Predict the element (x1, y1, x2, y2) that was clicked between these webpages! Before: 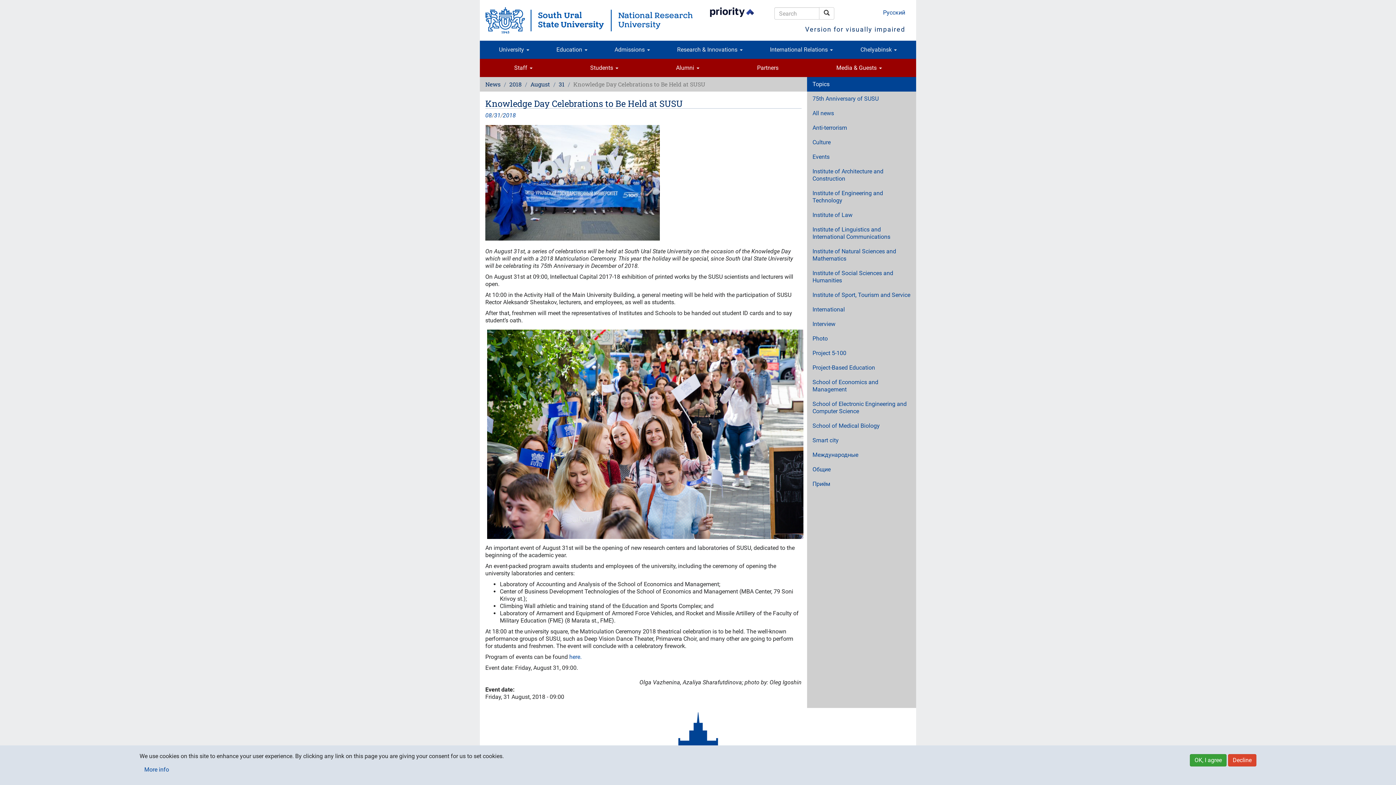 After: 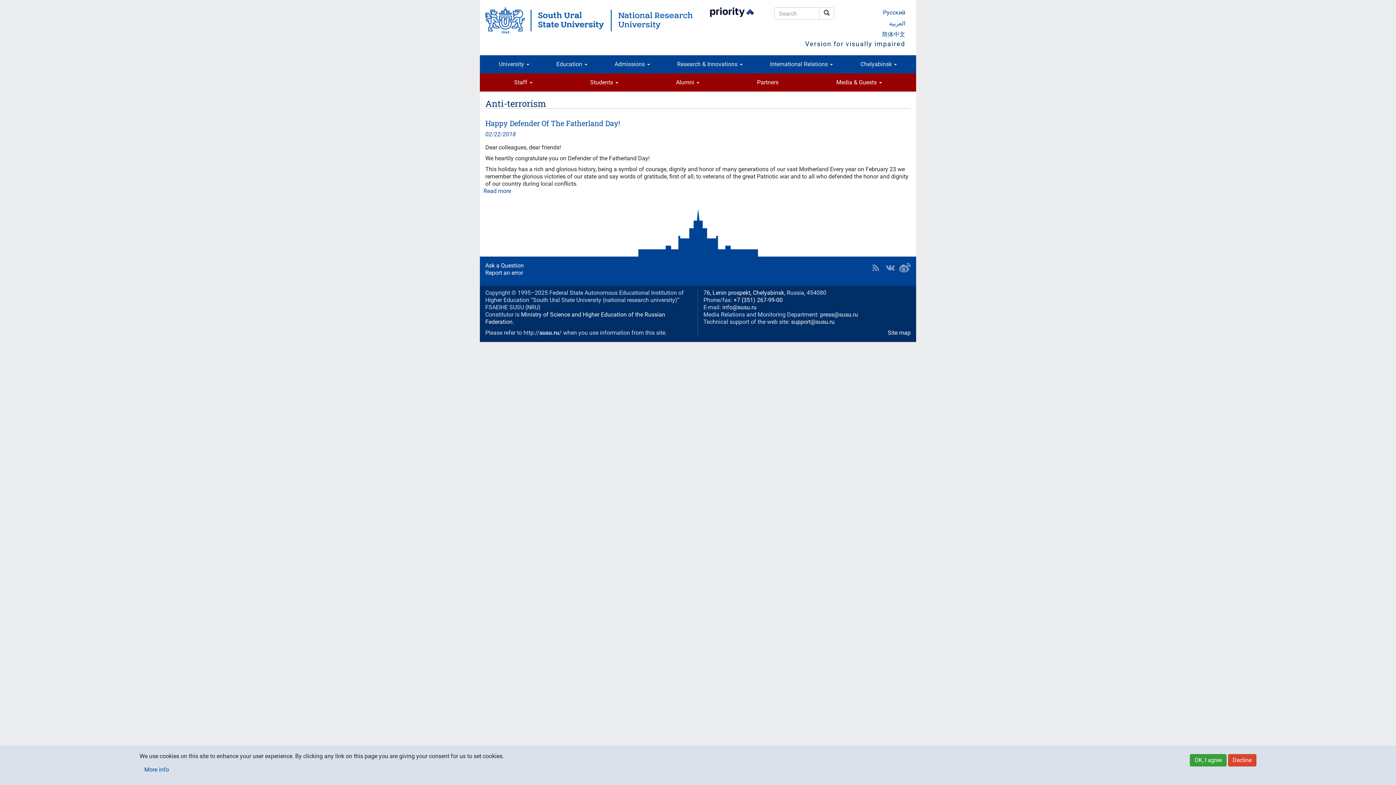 Action: label: Anti-terrorism bbox: (807, 120, 916, 135)